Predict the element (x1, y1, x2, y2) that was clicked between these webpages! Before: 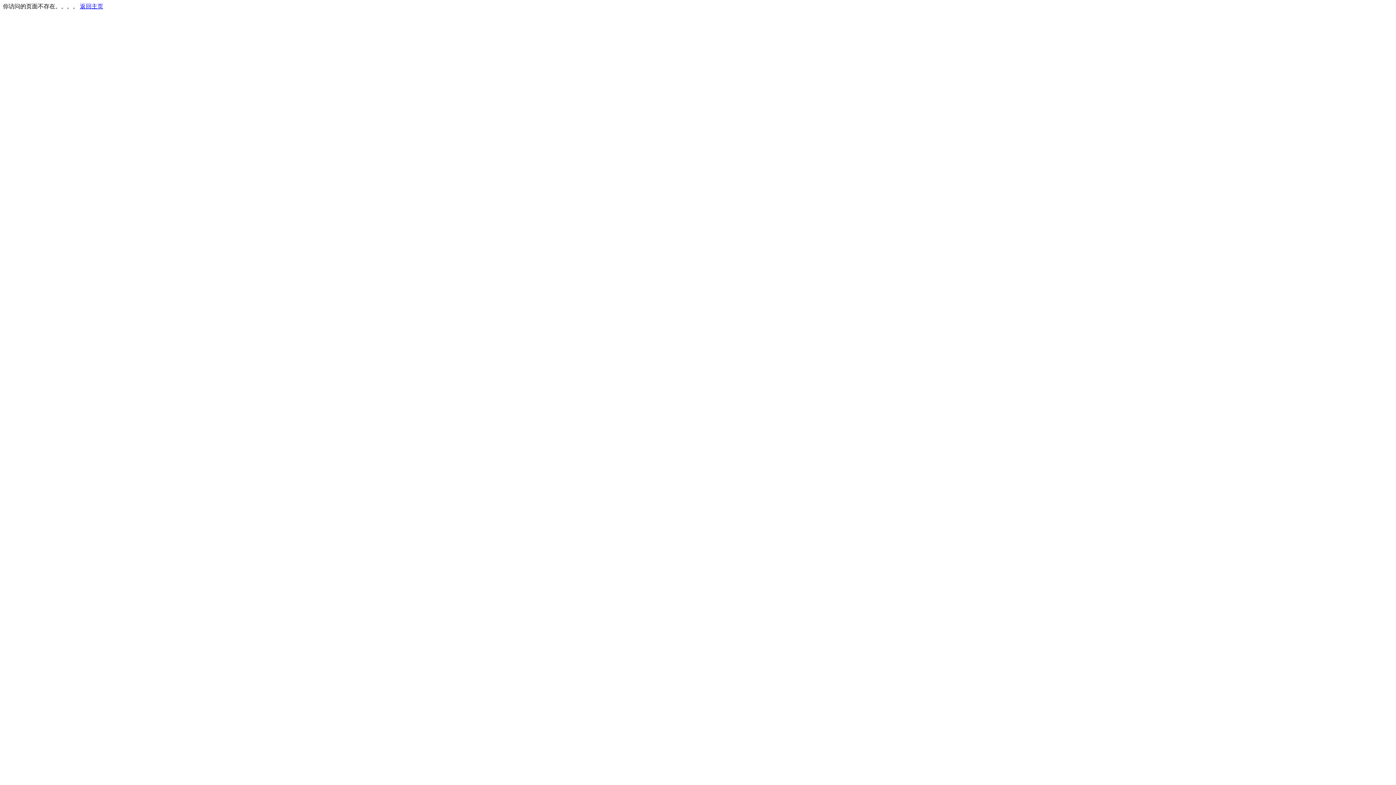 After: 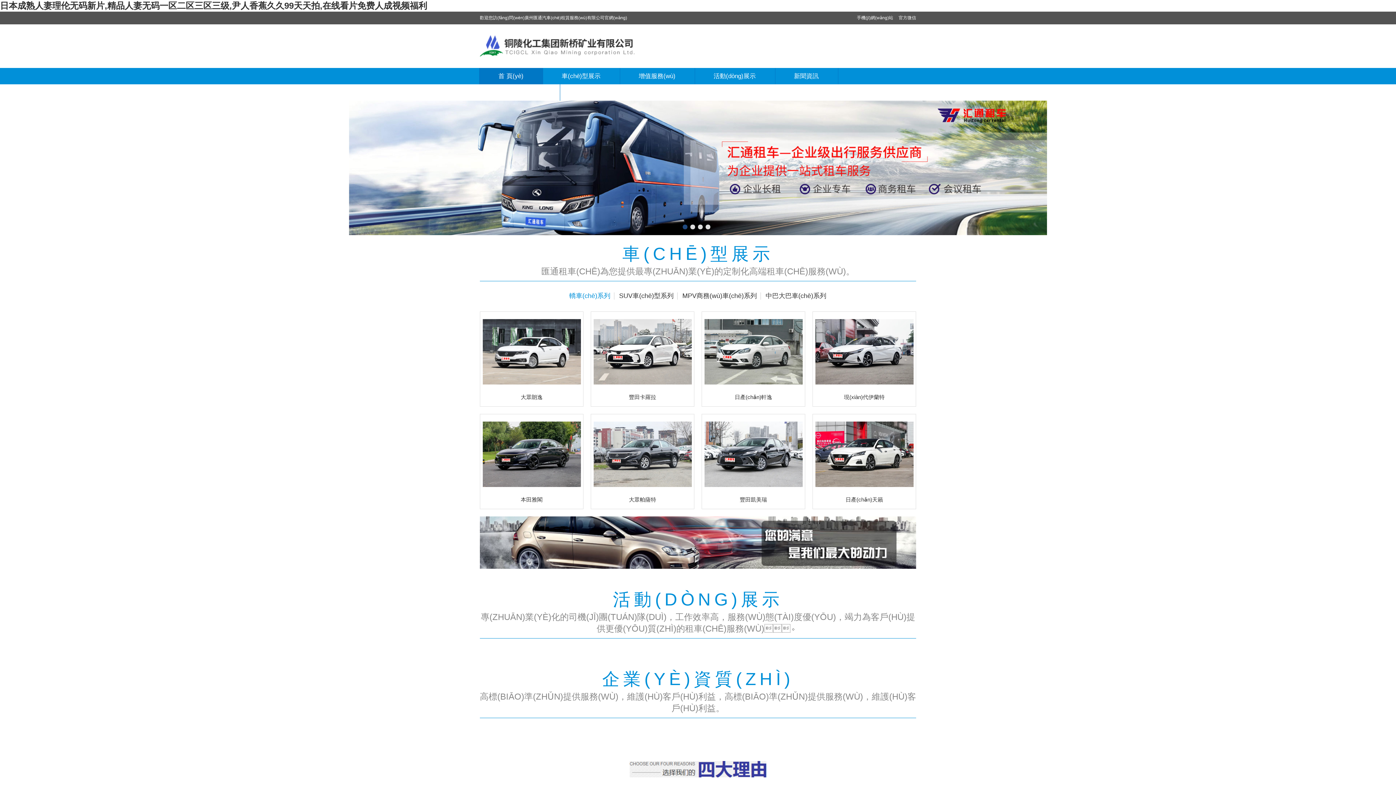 Action: bbox: (80, 3, 103, 9) label: 返回主页